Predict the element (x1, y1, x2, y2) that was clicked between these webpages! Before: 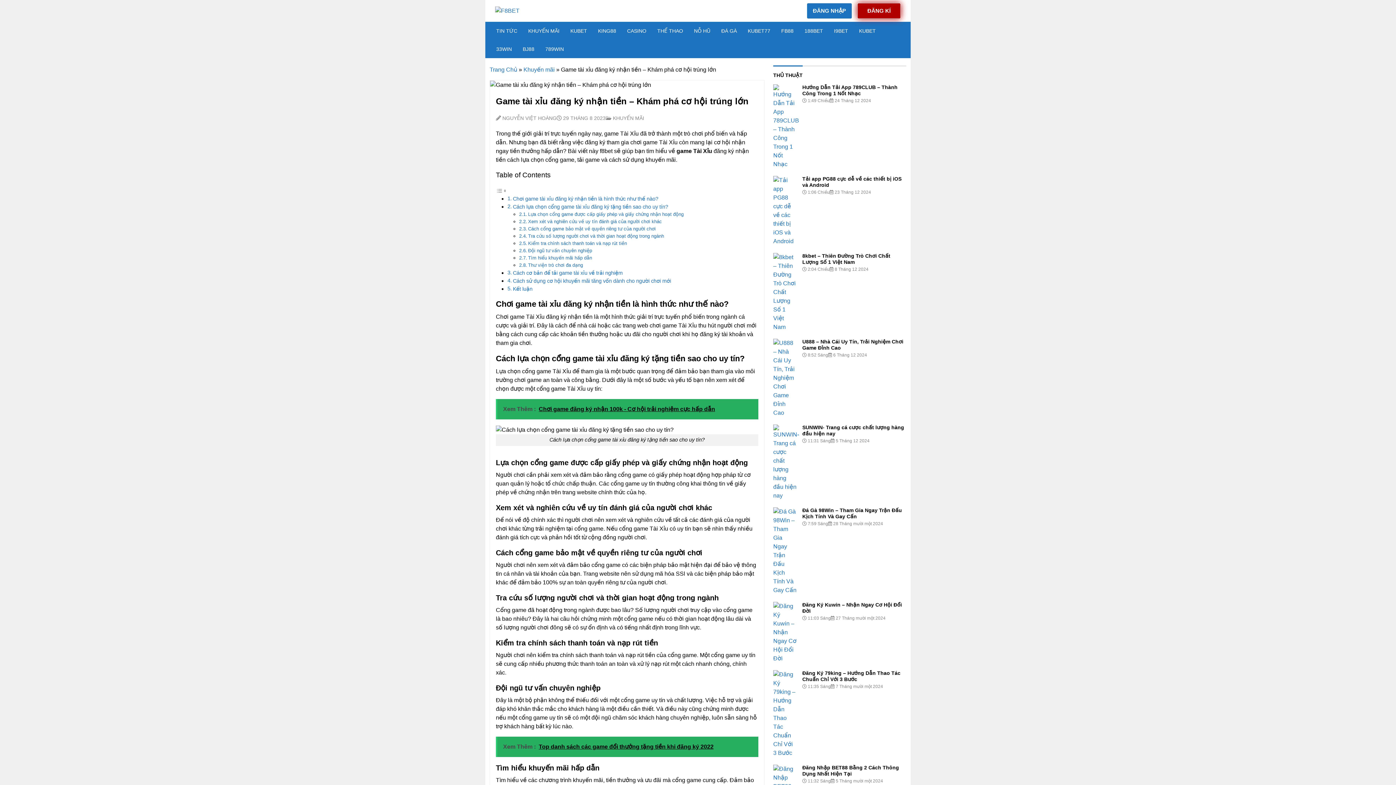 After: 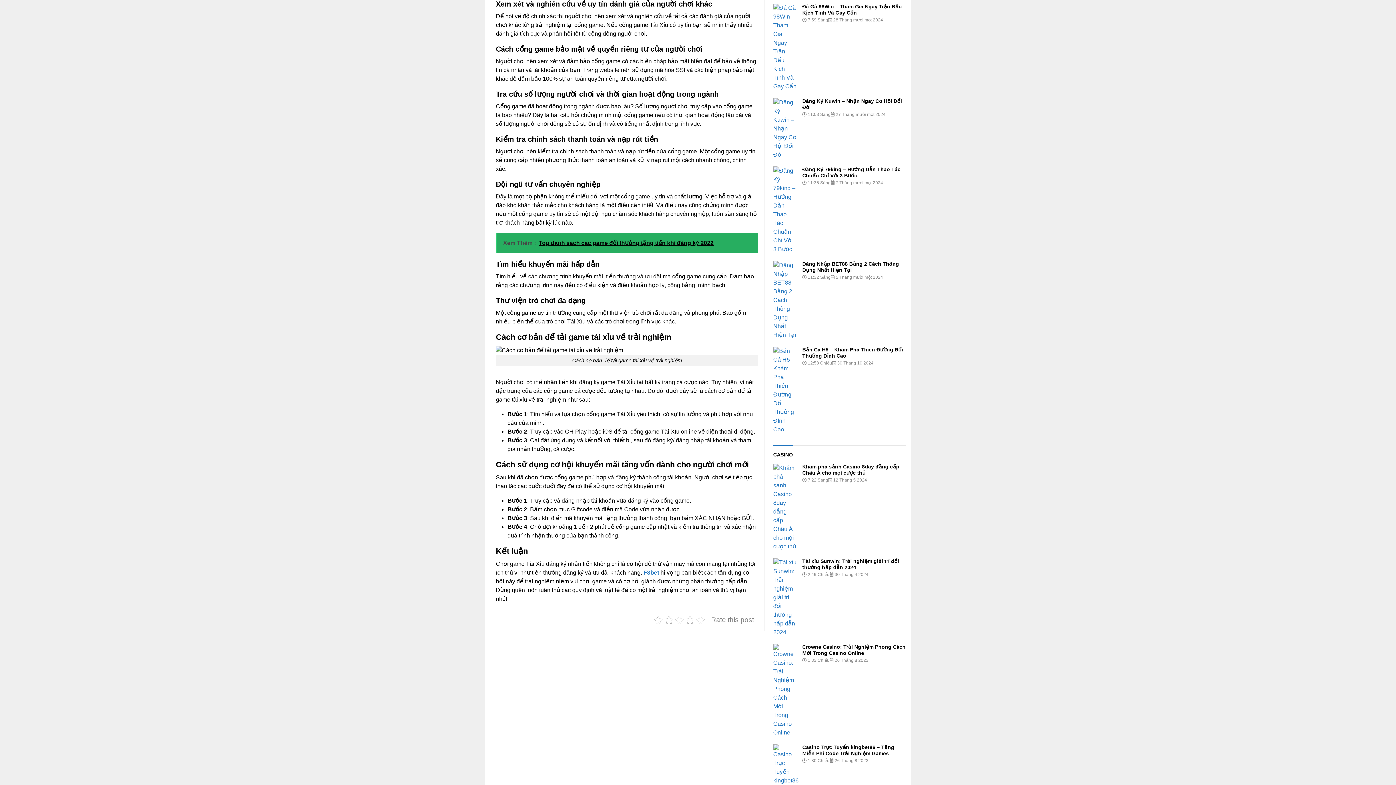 Action: bbox: (528, 218, 662, 224) label: Xem xét và nghiên cứu về uy tín đánh giá của người chơi khác